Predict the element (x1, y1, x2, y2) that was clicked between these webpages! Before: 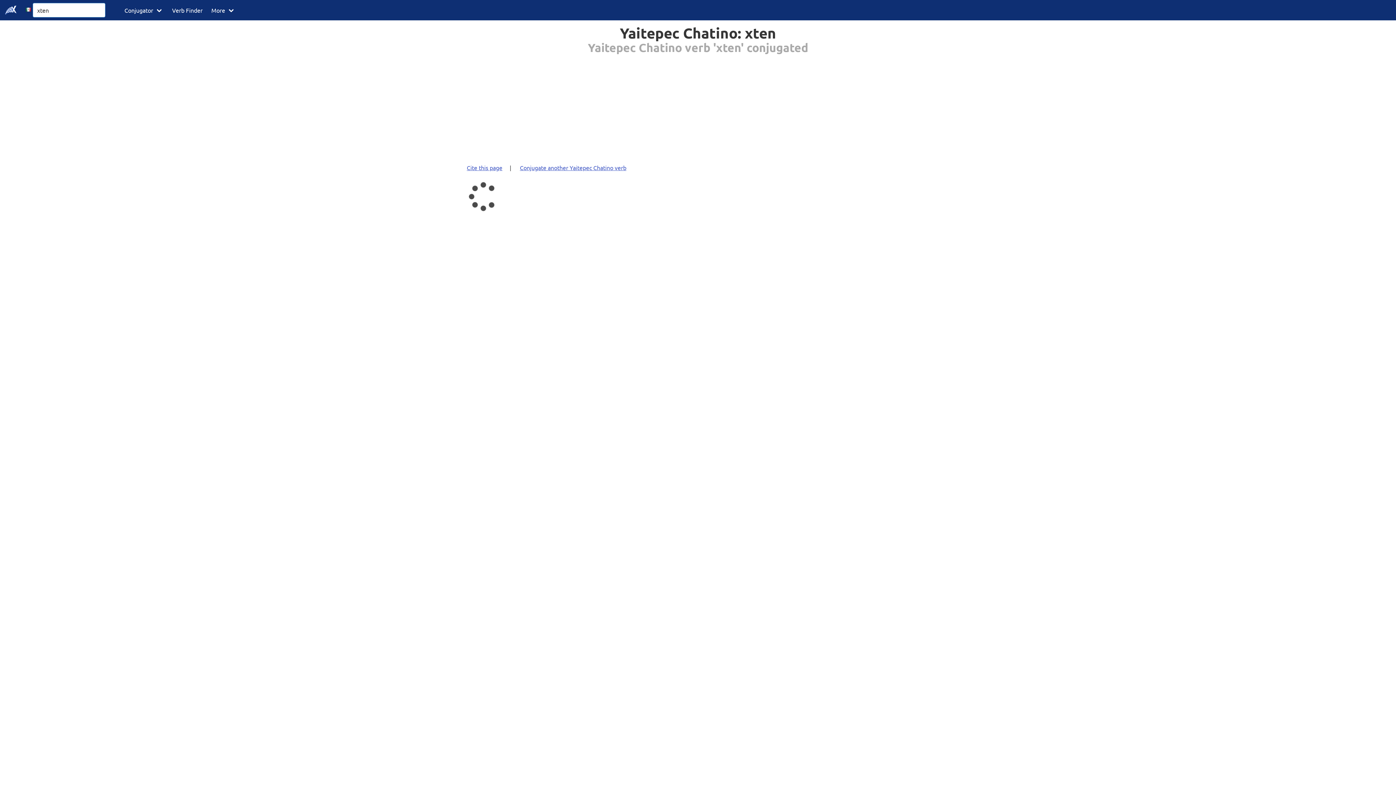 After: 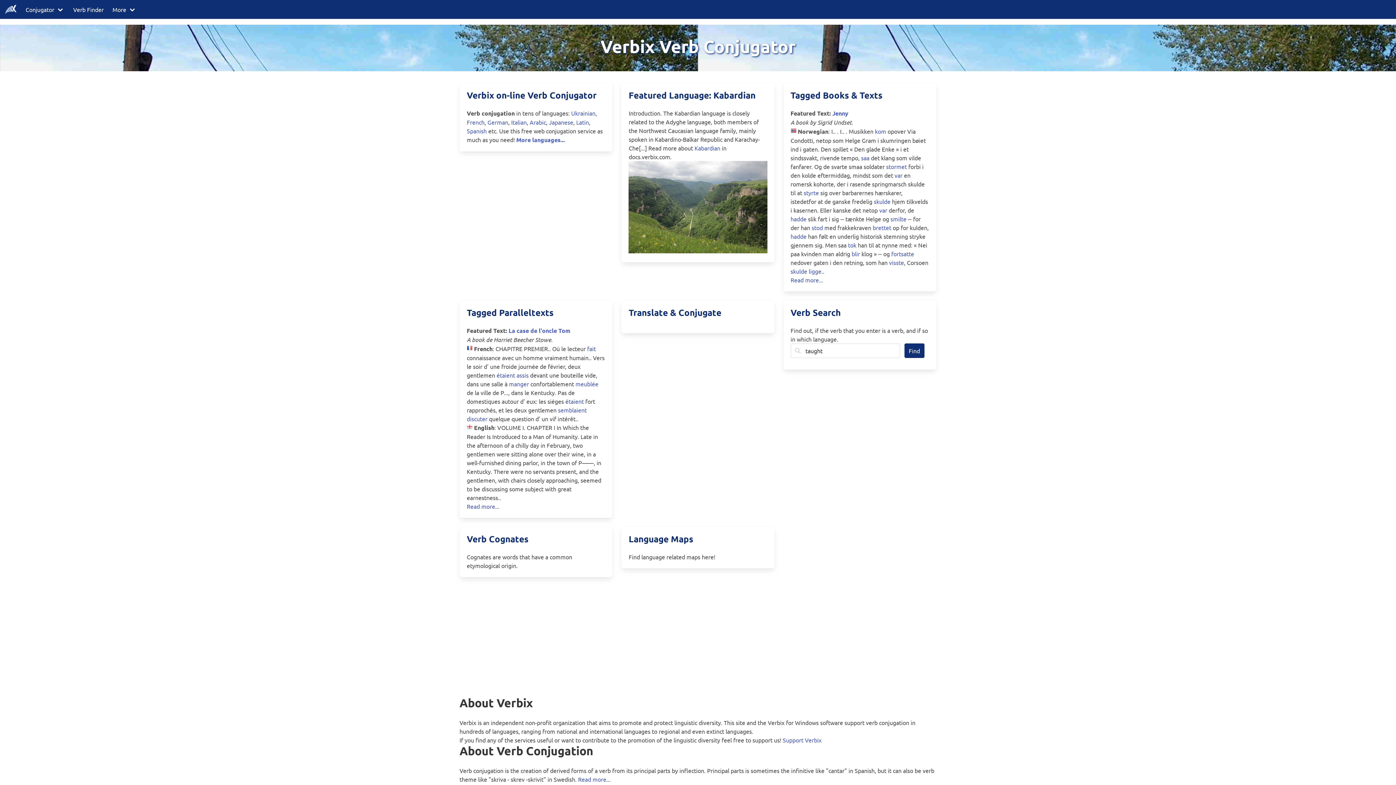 Action: bbox: (0, 0, 21, 20)